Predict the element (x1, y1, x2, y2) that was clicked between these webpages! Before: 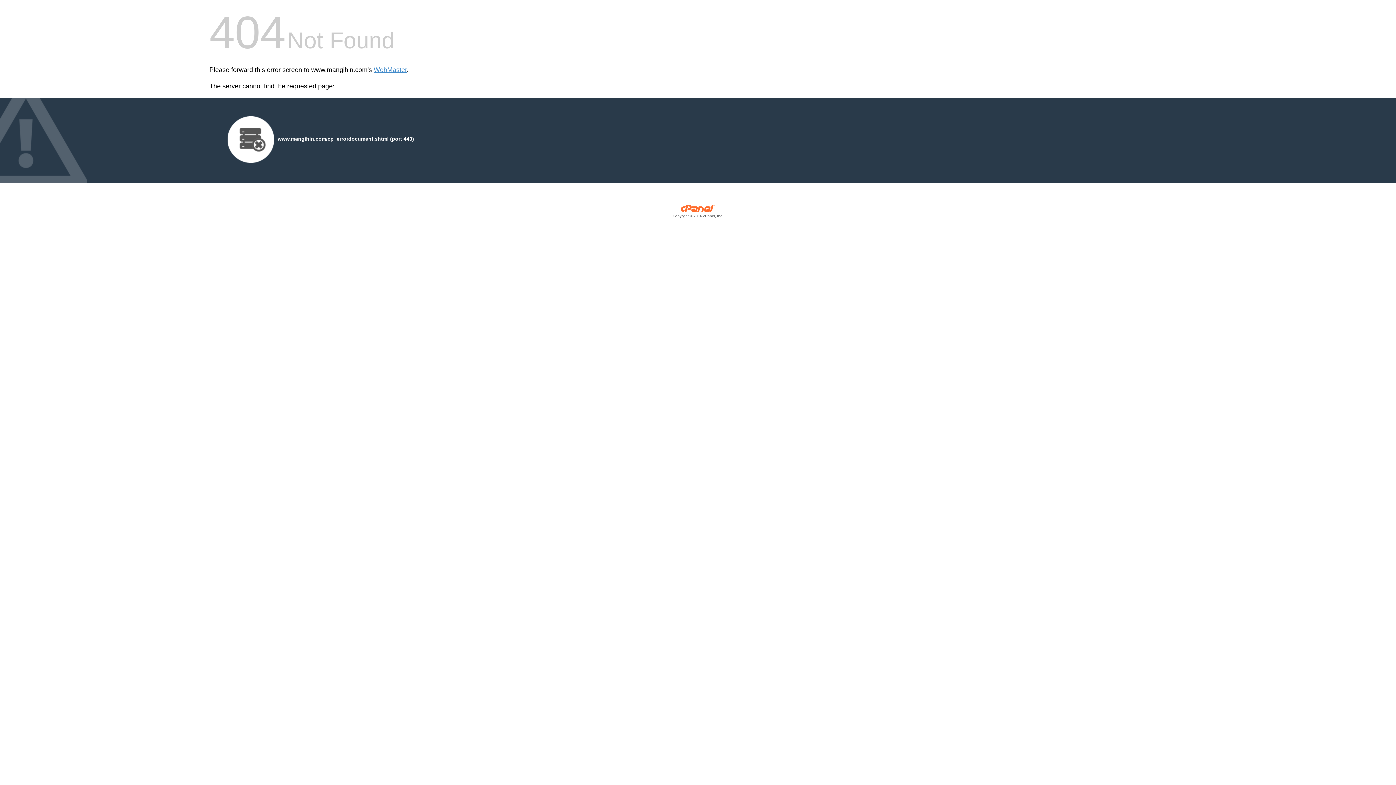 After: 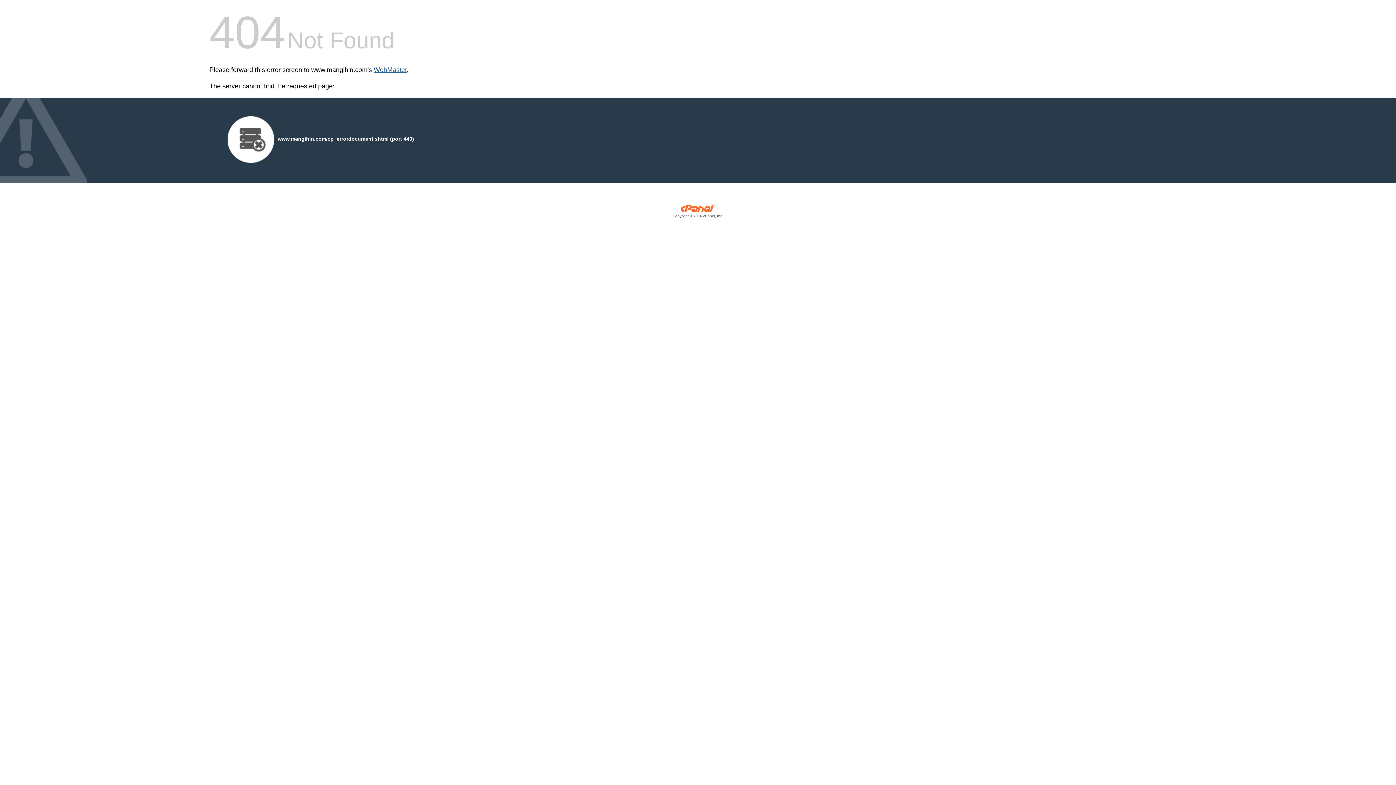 Action: label: WebMaster bbox: (373, 66, 406, 73)